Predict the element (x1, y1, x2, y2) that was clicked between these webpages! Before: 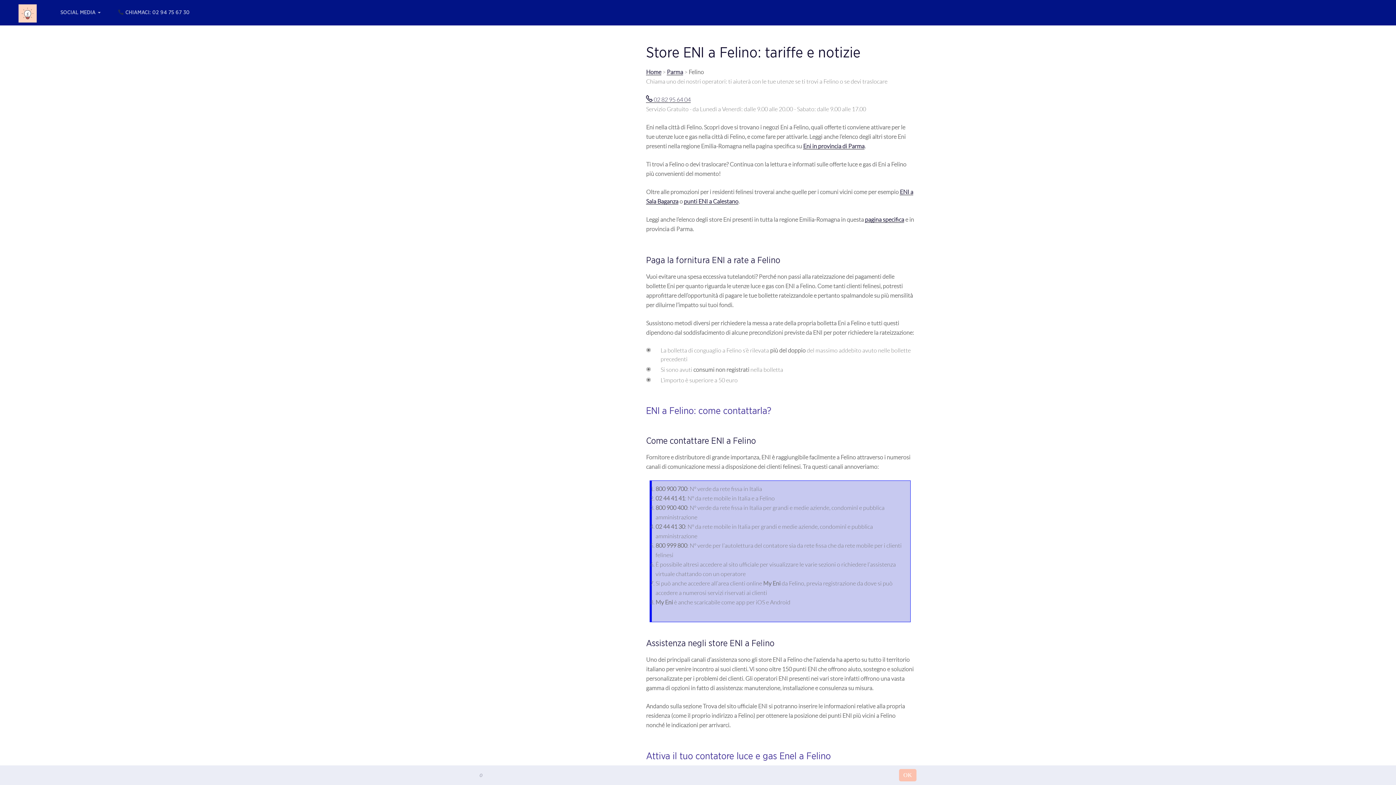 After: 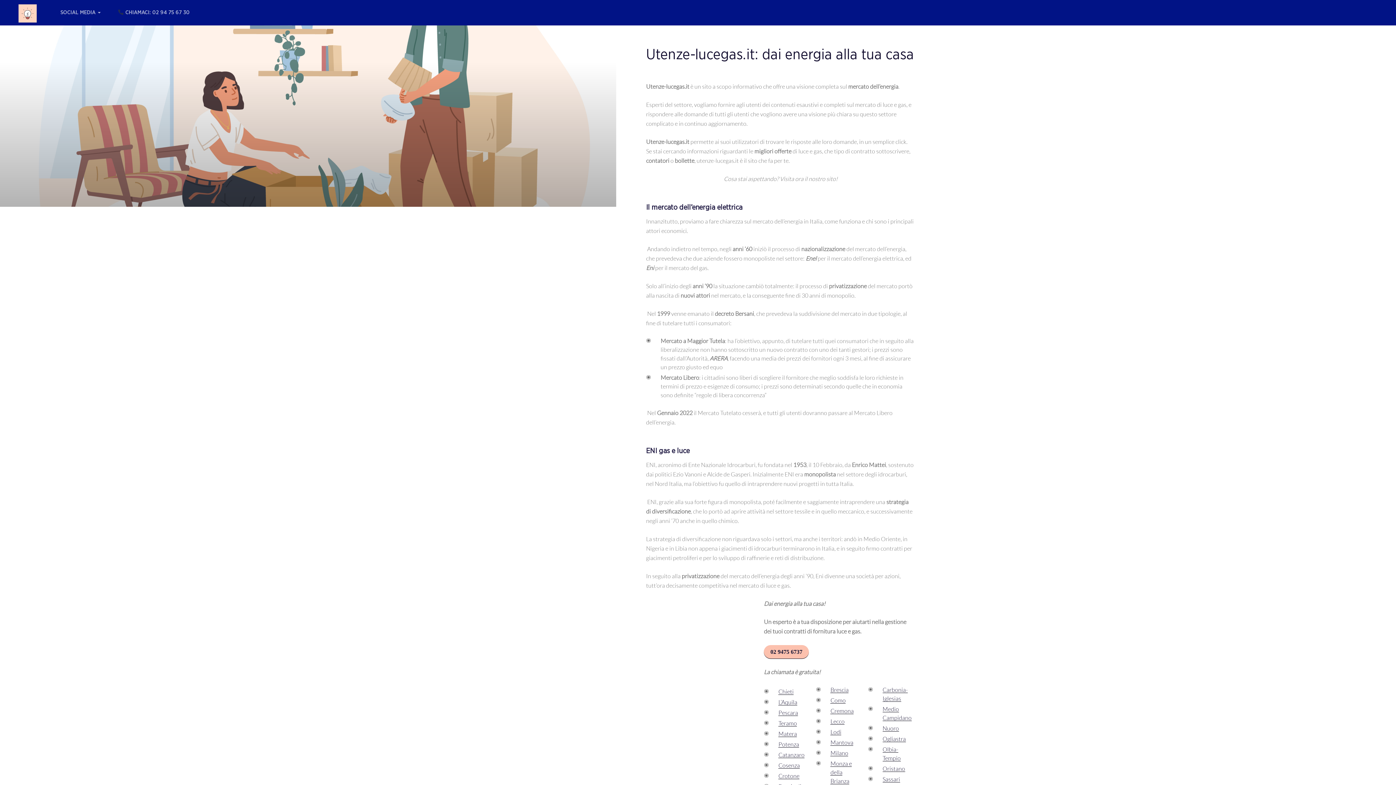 Action: bbox: (18, 0, 44, 22)